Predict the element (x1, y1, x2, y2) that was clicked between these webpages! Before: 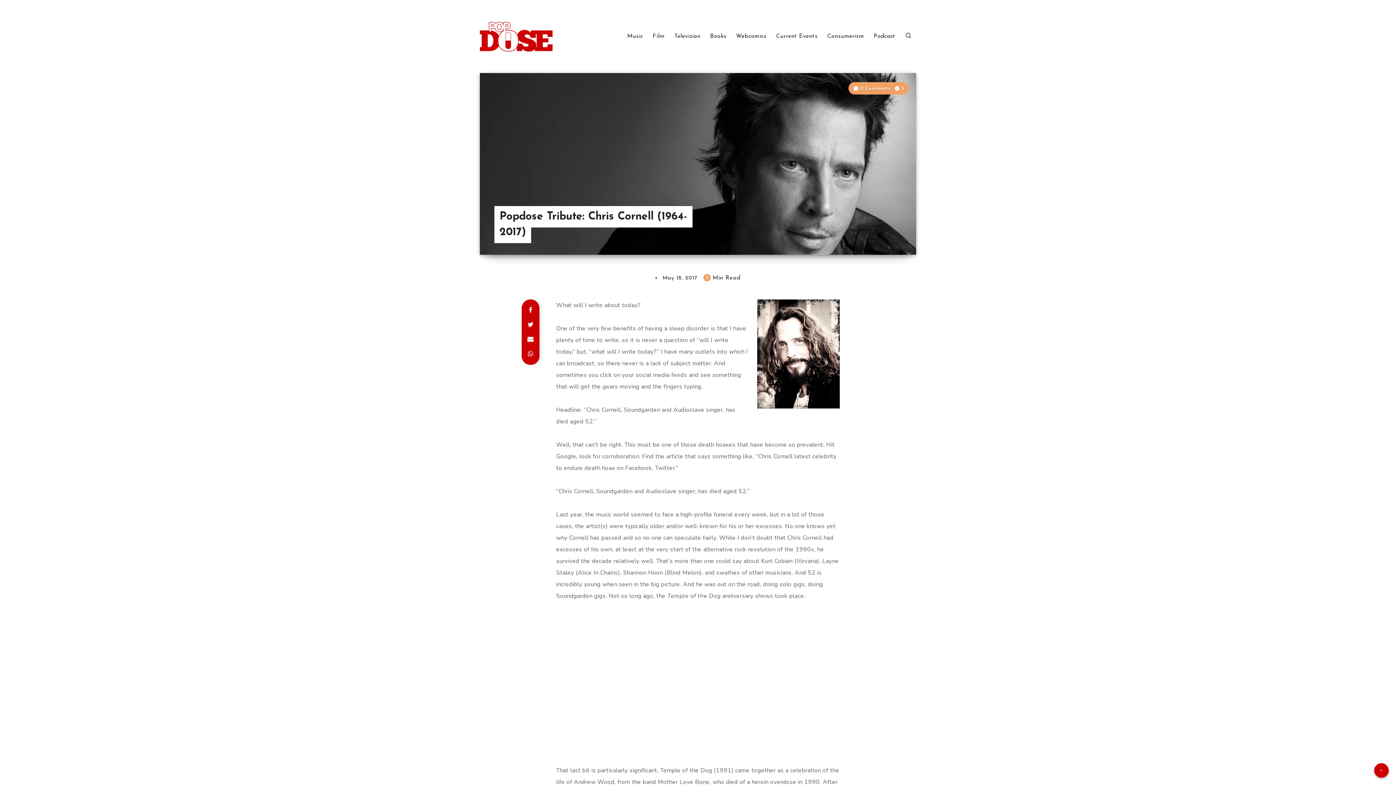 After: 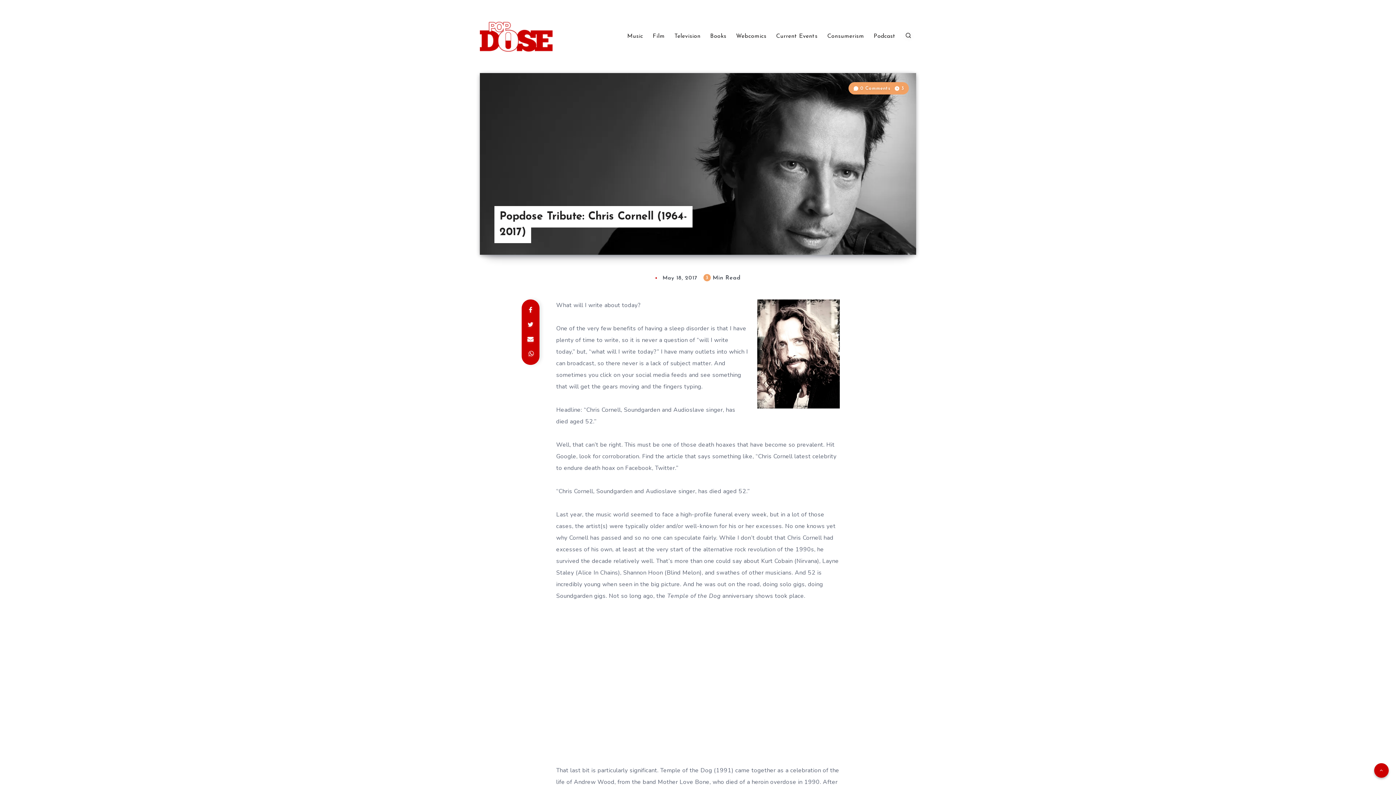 Action: bbox: (522, 346, 538, 361)